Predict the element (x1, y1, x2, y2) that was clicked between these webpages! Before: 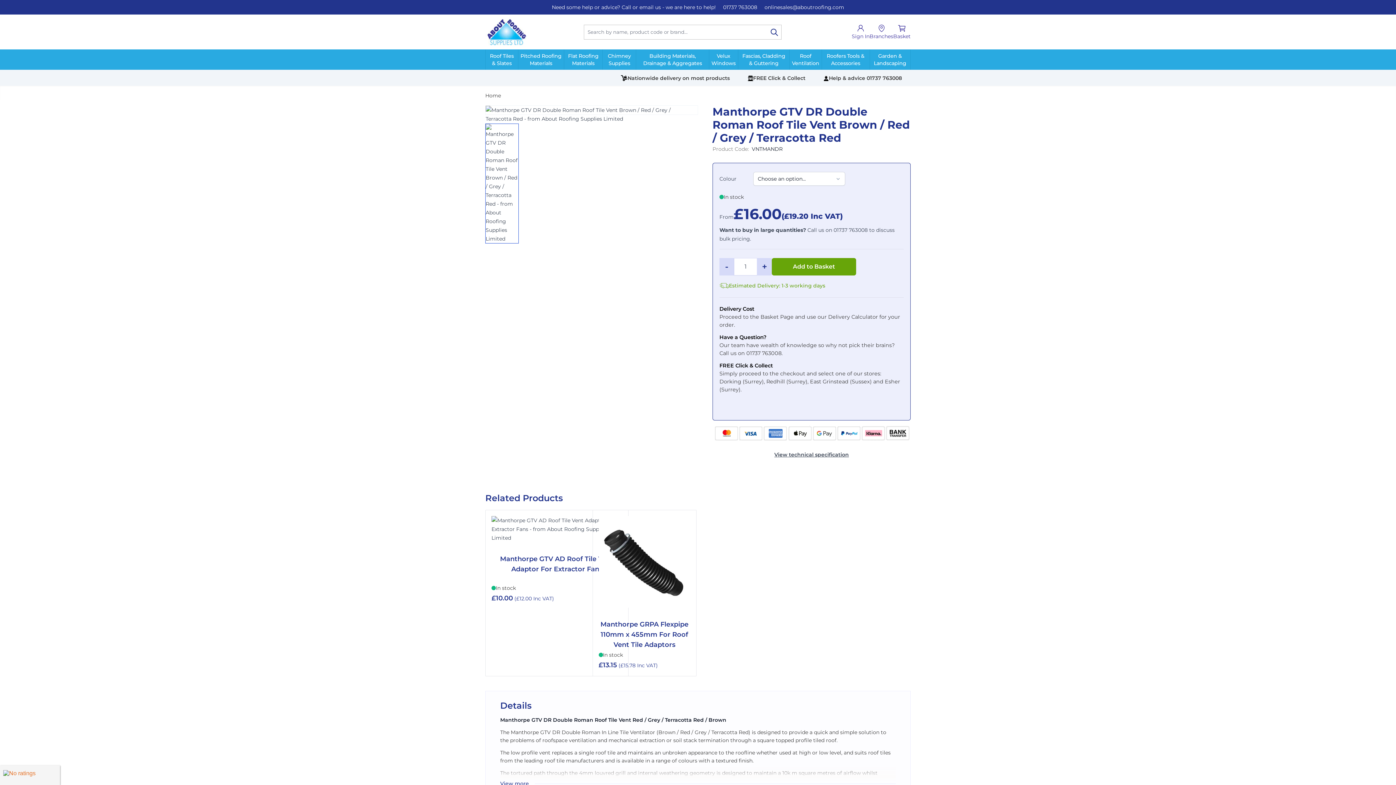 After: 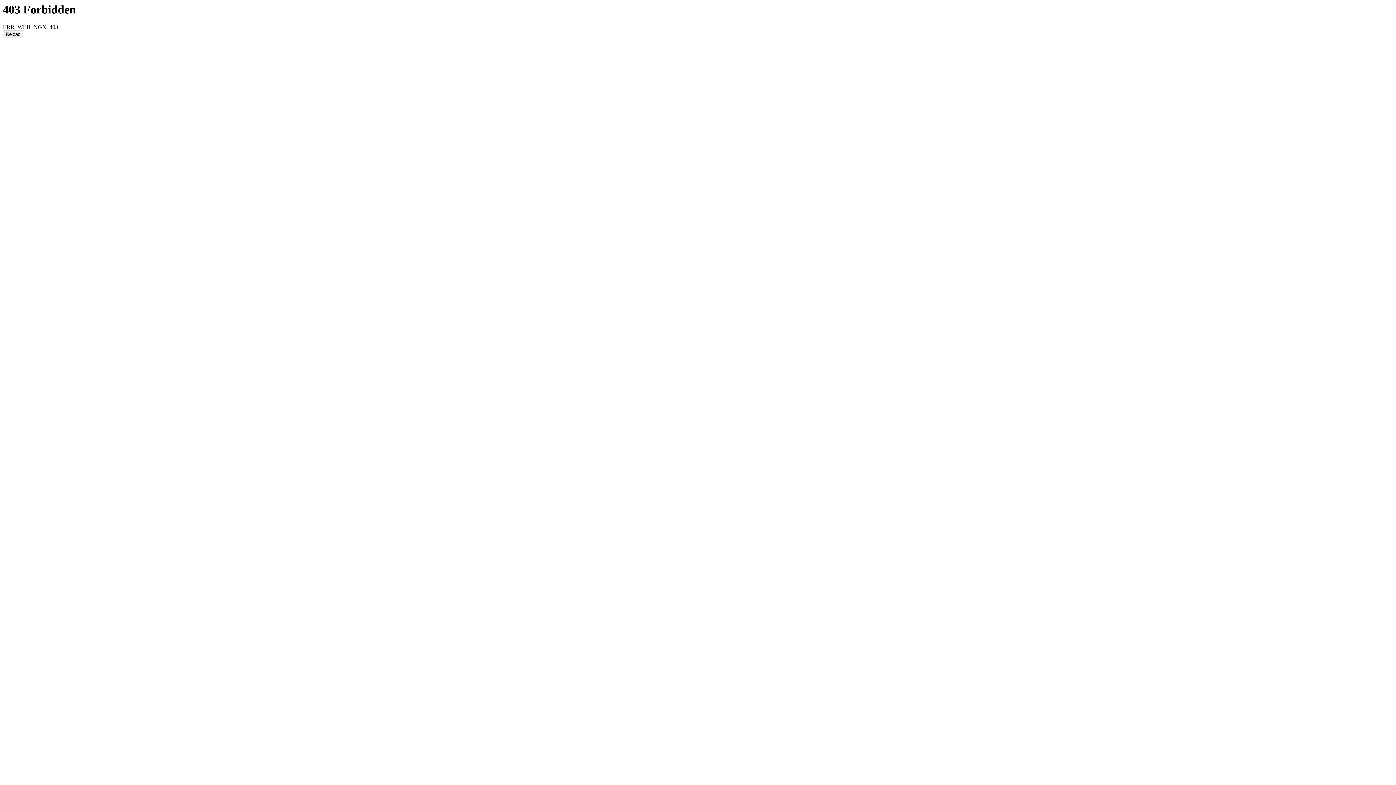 Action: label: Building Materials, Drainage & Aggregates bbox: (636, 49, 709, 69)